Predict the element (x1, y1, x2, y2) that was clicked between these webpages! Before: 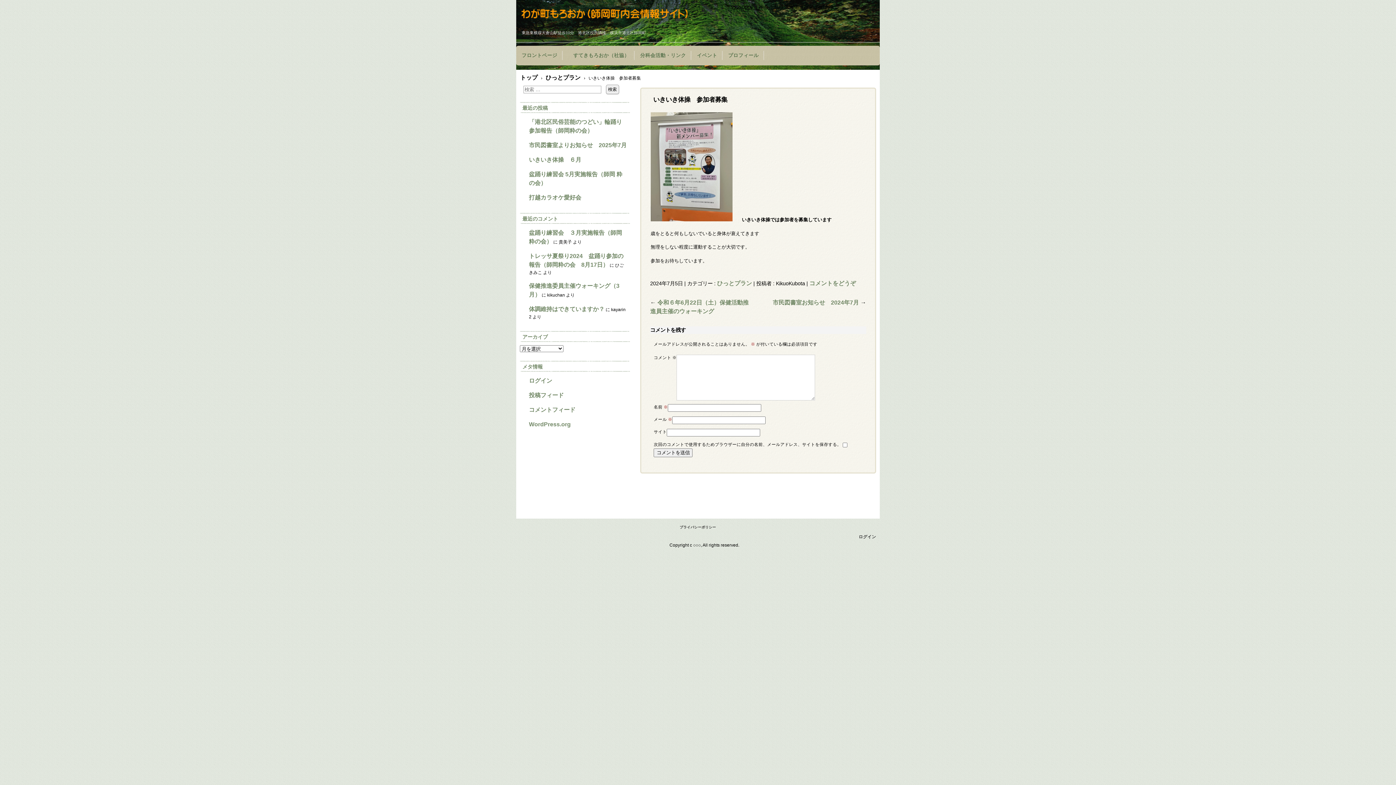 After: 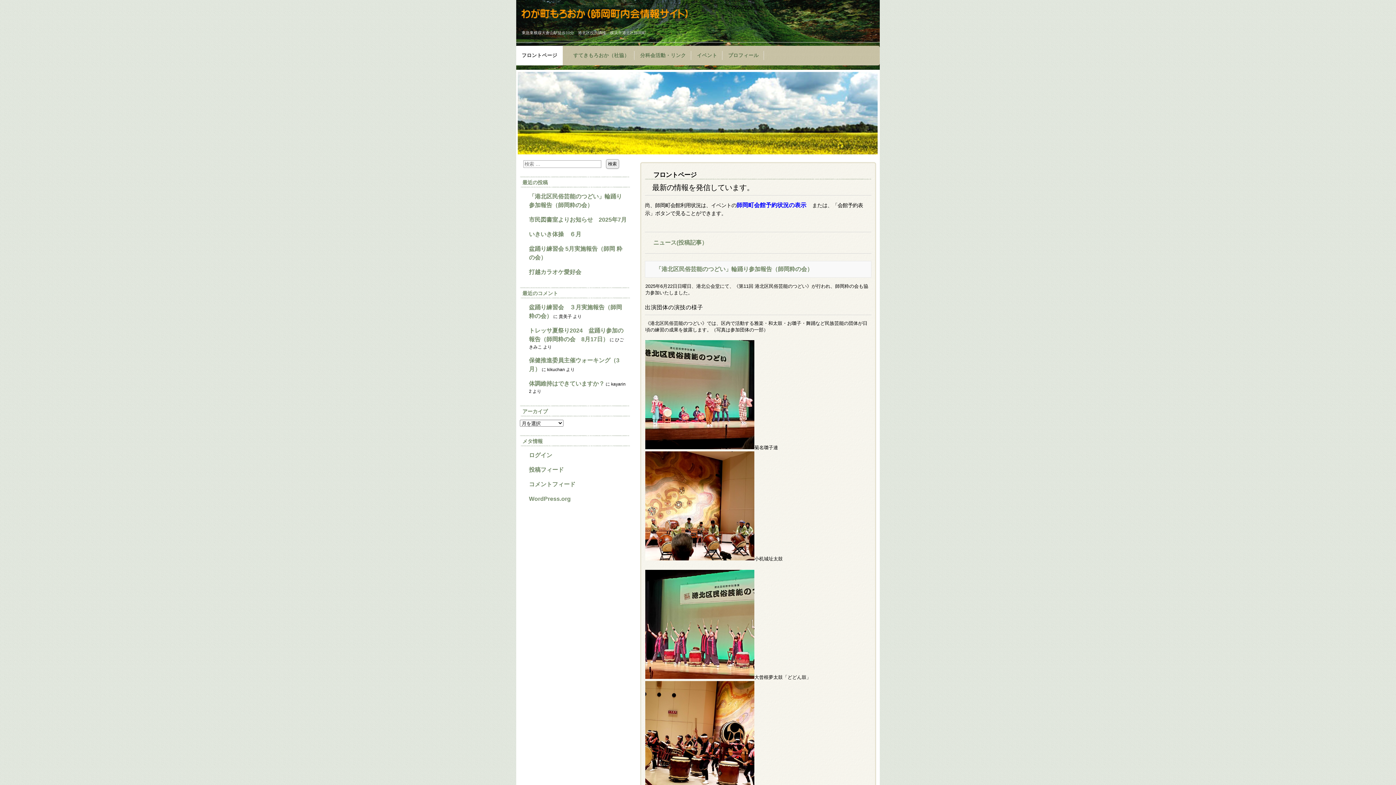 Action: label: トップ bbox: (520, 74, 537, 80)